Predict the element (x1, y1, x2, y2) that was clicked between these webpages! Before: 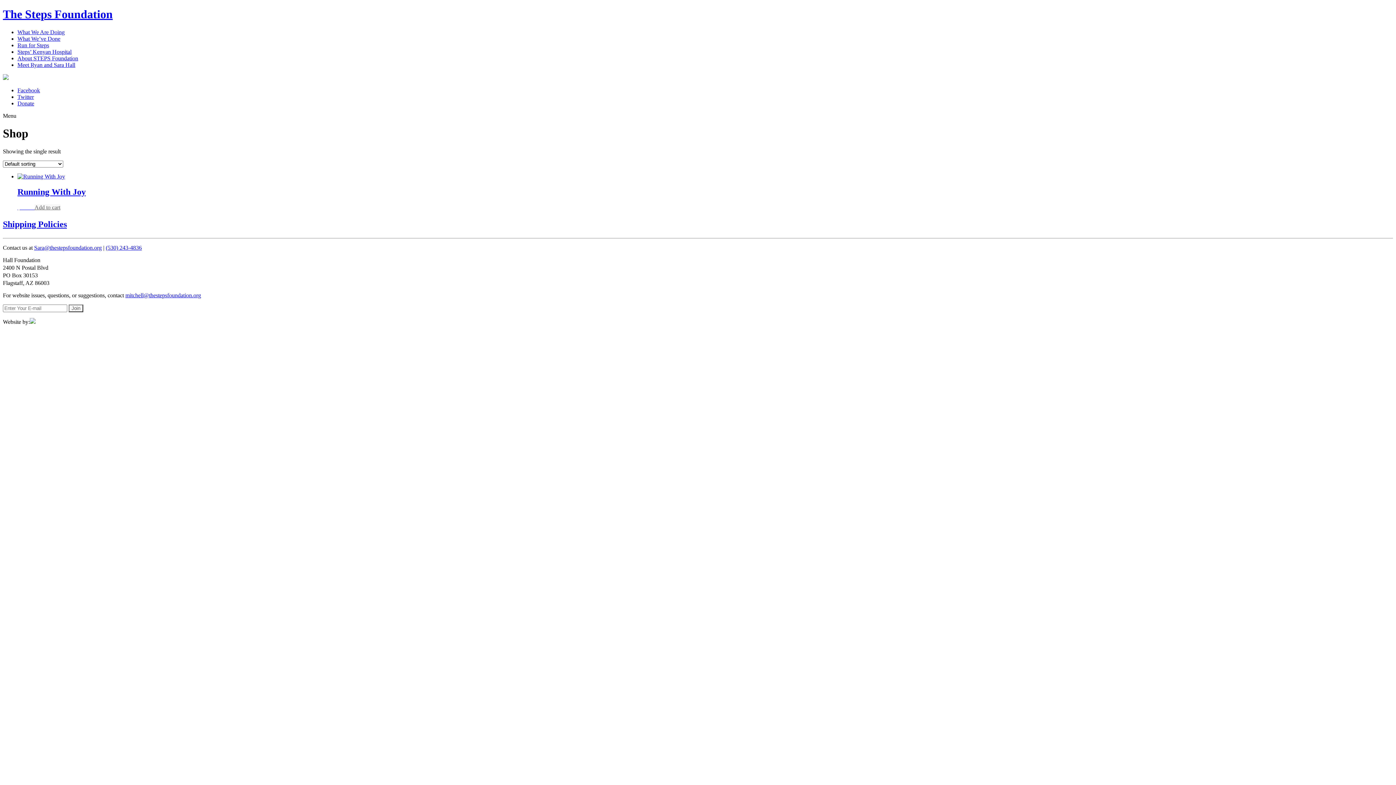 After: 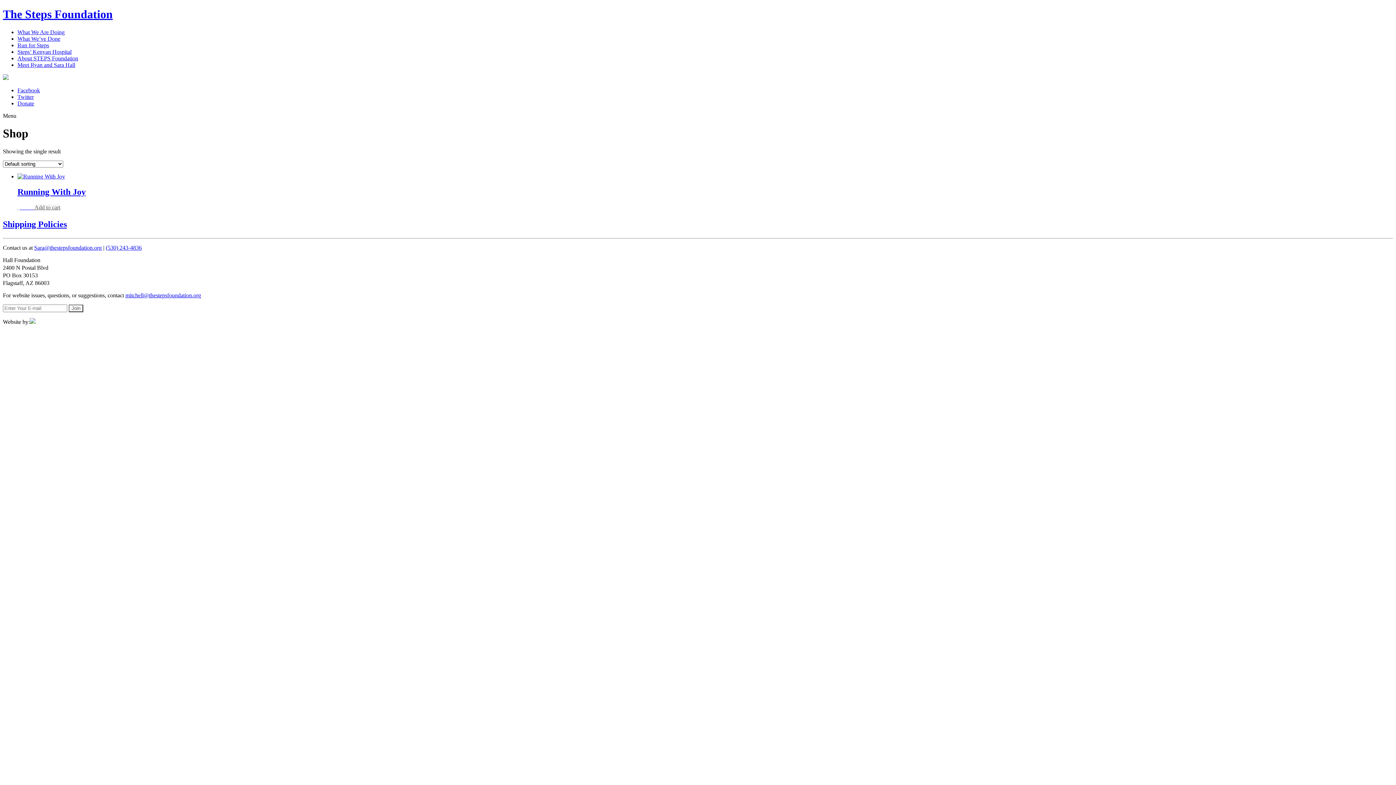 Action: label: mitchell@thestepsfoundation.org bbox: (125, 292, 201, 298)